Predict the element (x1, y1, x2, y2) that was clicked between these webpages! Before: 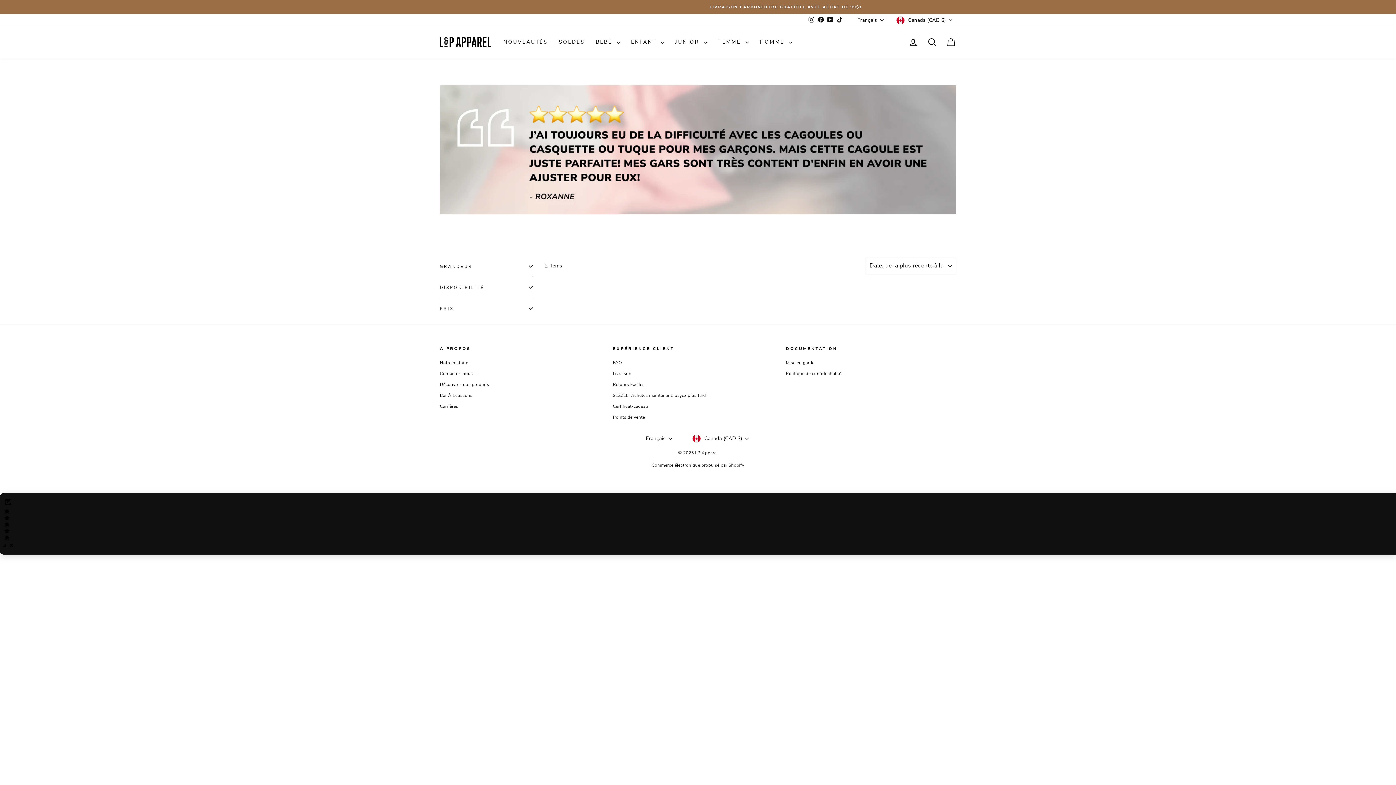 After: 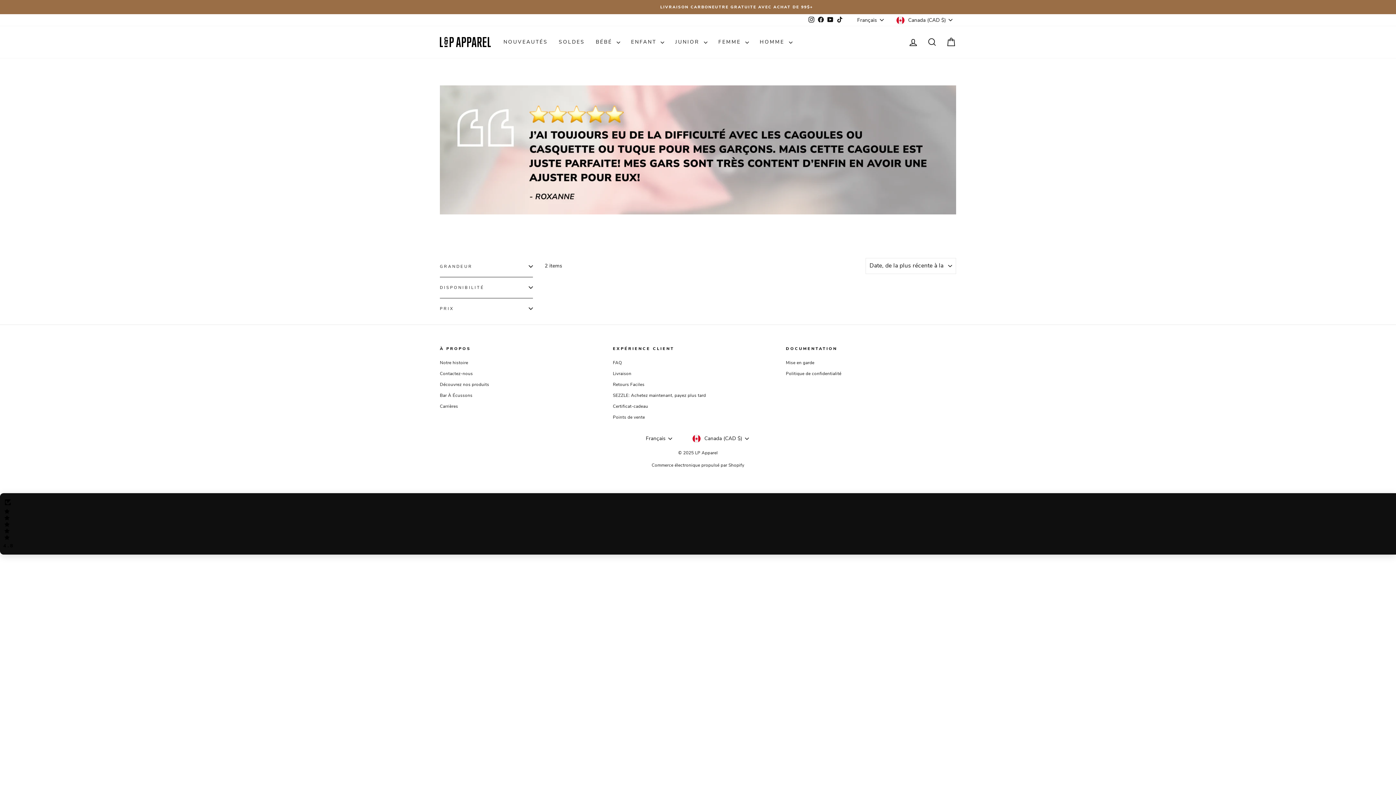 Action: bbox: (825, 14, 835, 25) label: YouTube